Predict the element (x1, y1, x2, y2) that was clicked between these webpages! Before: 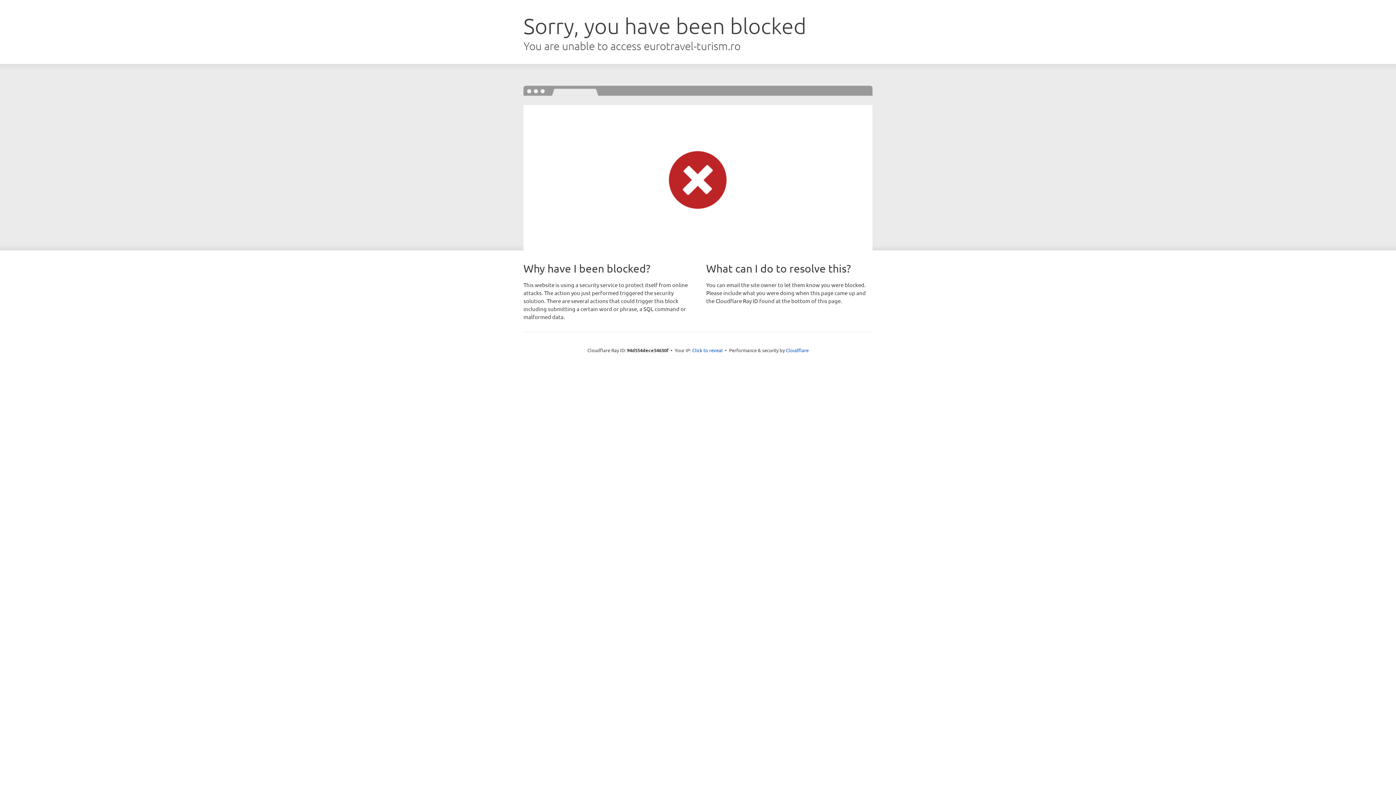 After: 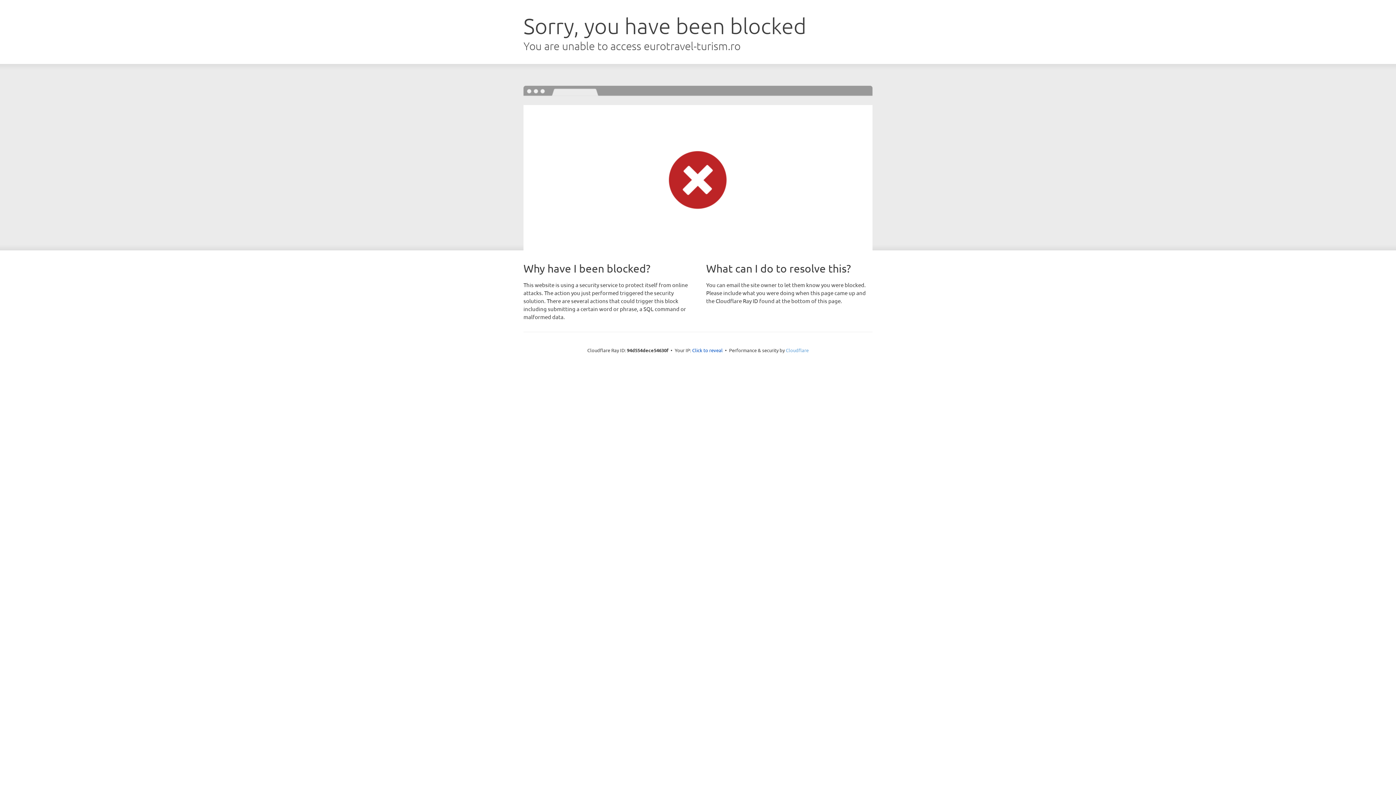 Action: bbox: (786, 347, 808, 353) label: Cloudflare